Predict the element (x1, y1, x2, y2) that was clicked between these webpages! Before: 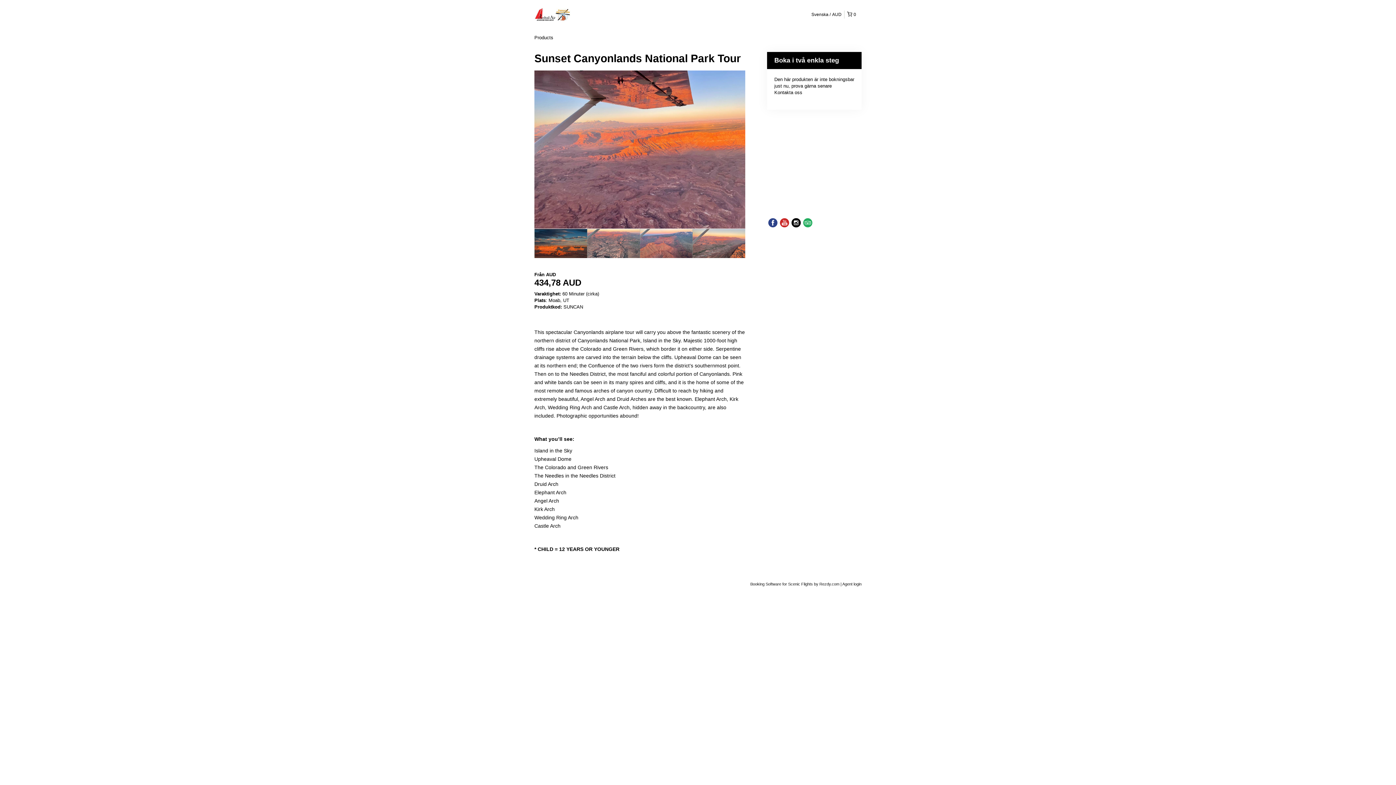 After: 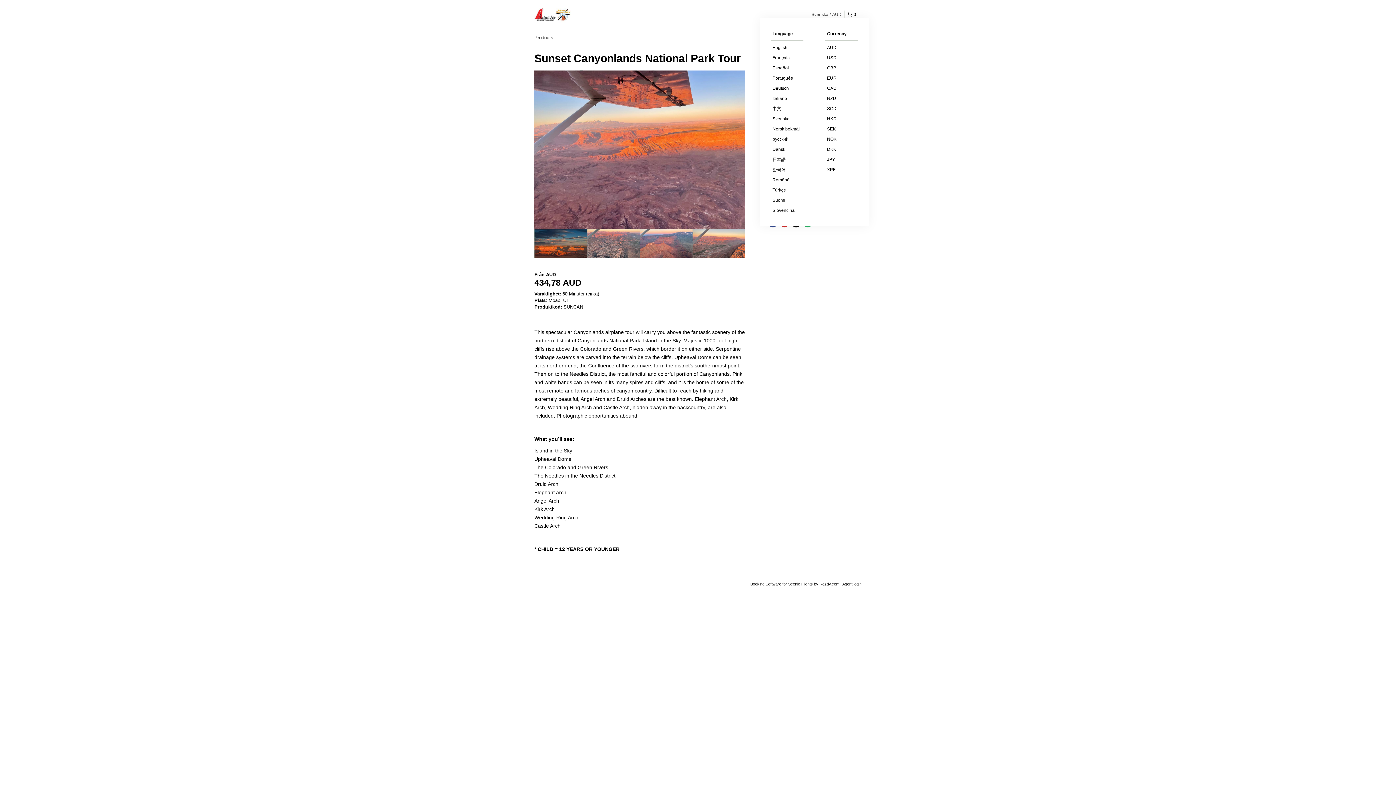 Action: bbox: (809, 10, 844, 18) label: Svenska AUD